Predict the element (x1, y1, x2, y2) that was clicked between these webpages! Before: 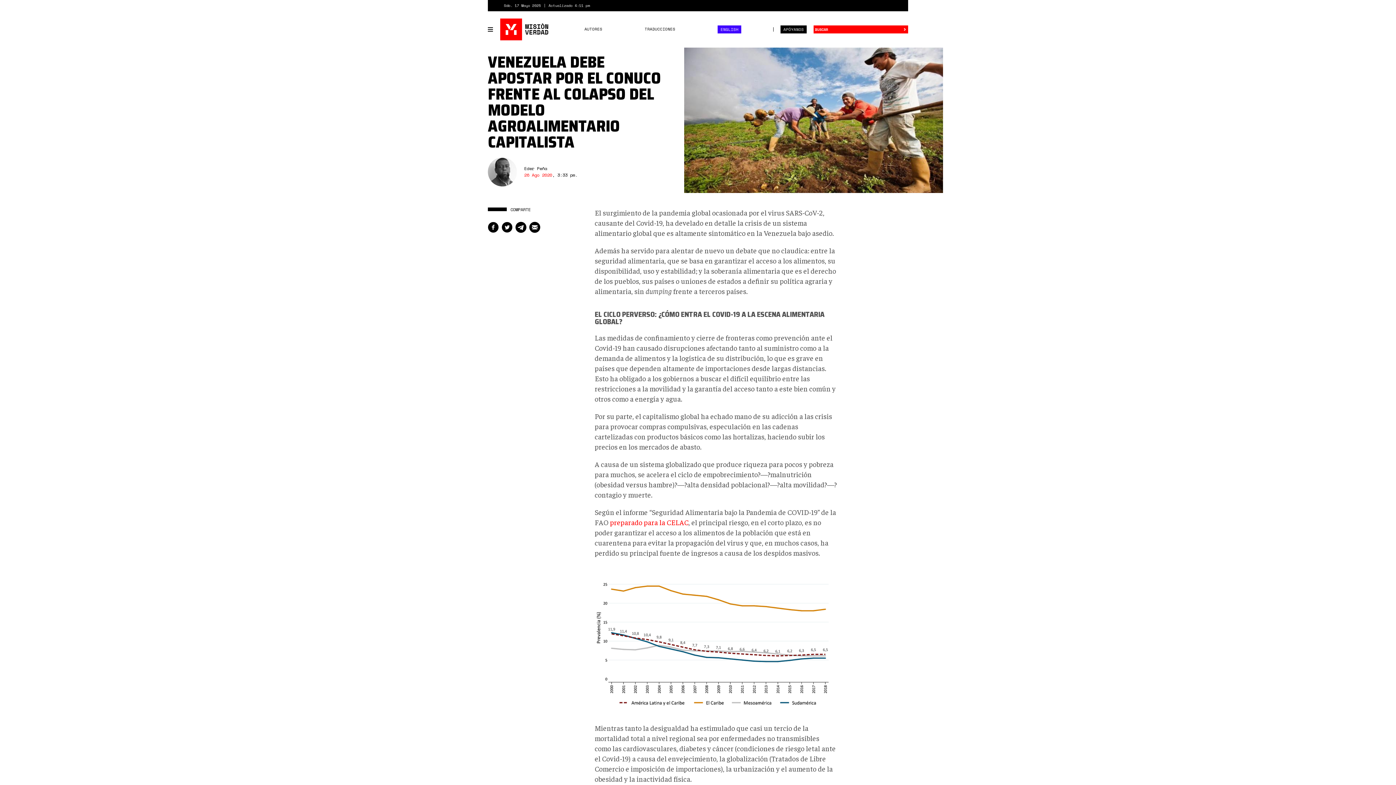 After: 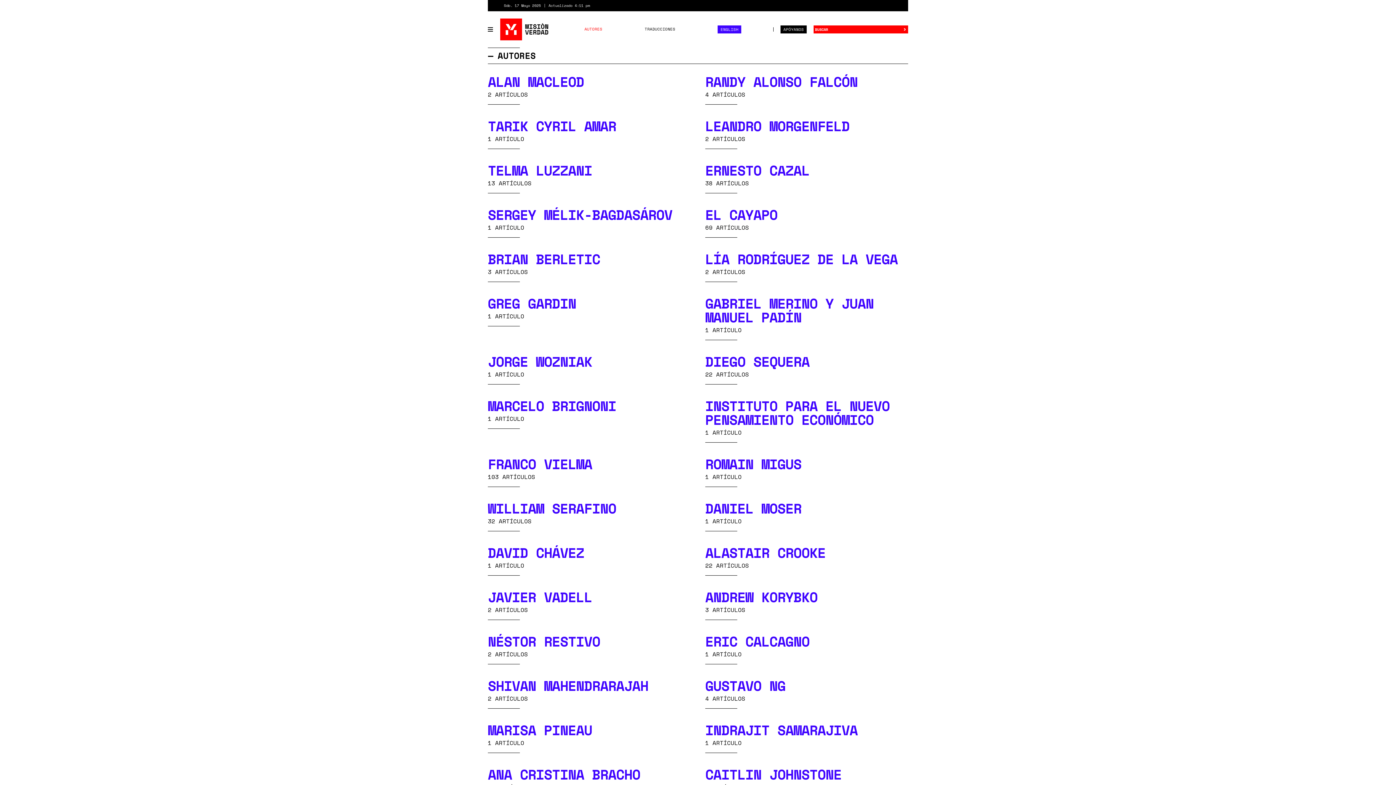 Action: bbox: (584, 25, 602, 32) label: AUTORES